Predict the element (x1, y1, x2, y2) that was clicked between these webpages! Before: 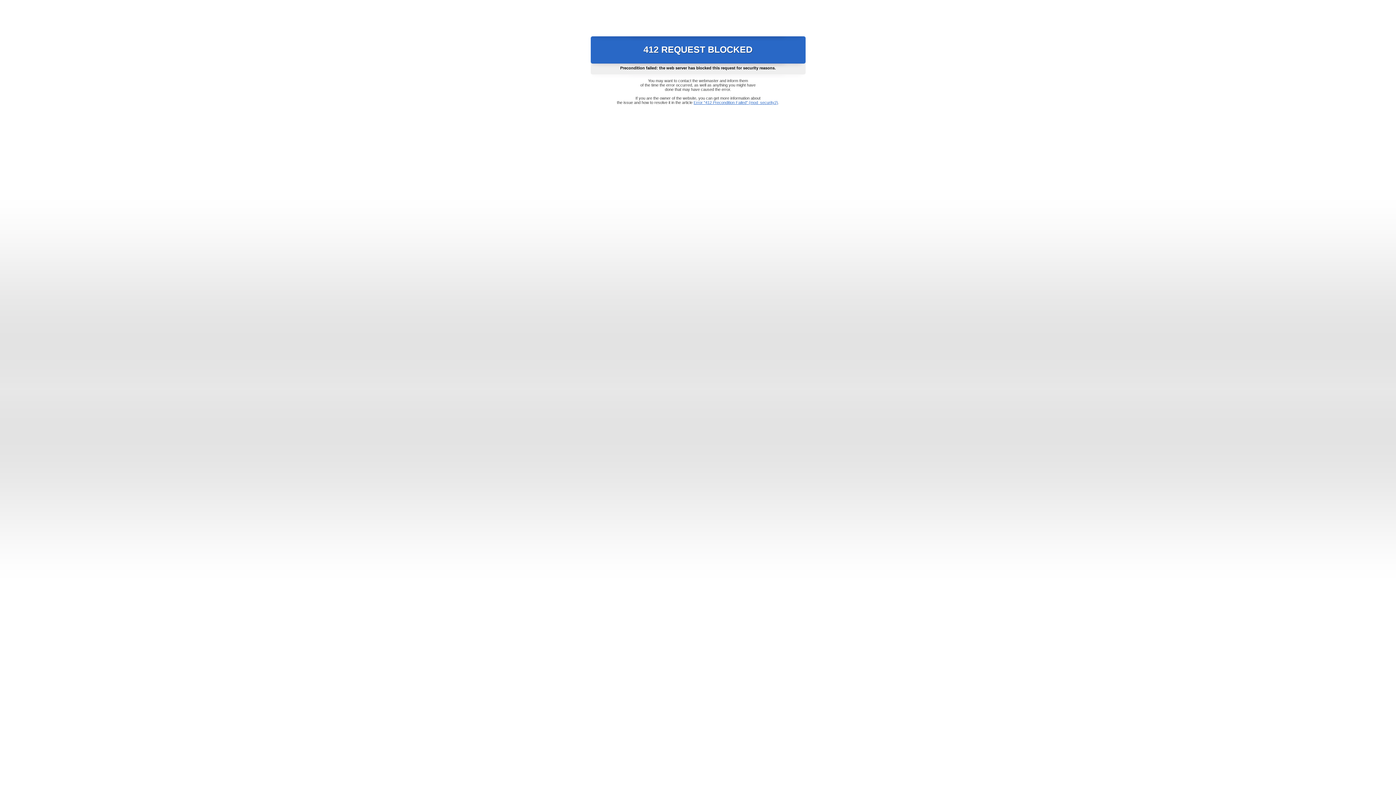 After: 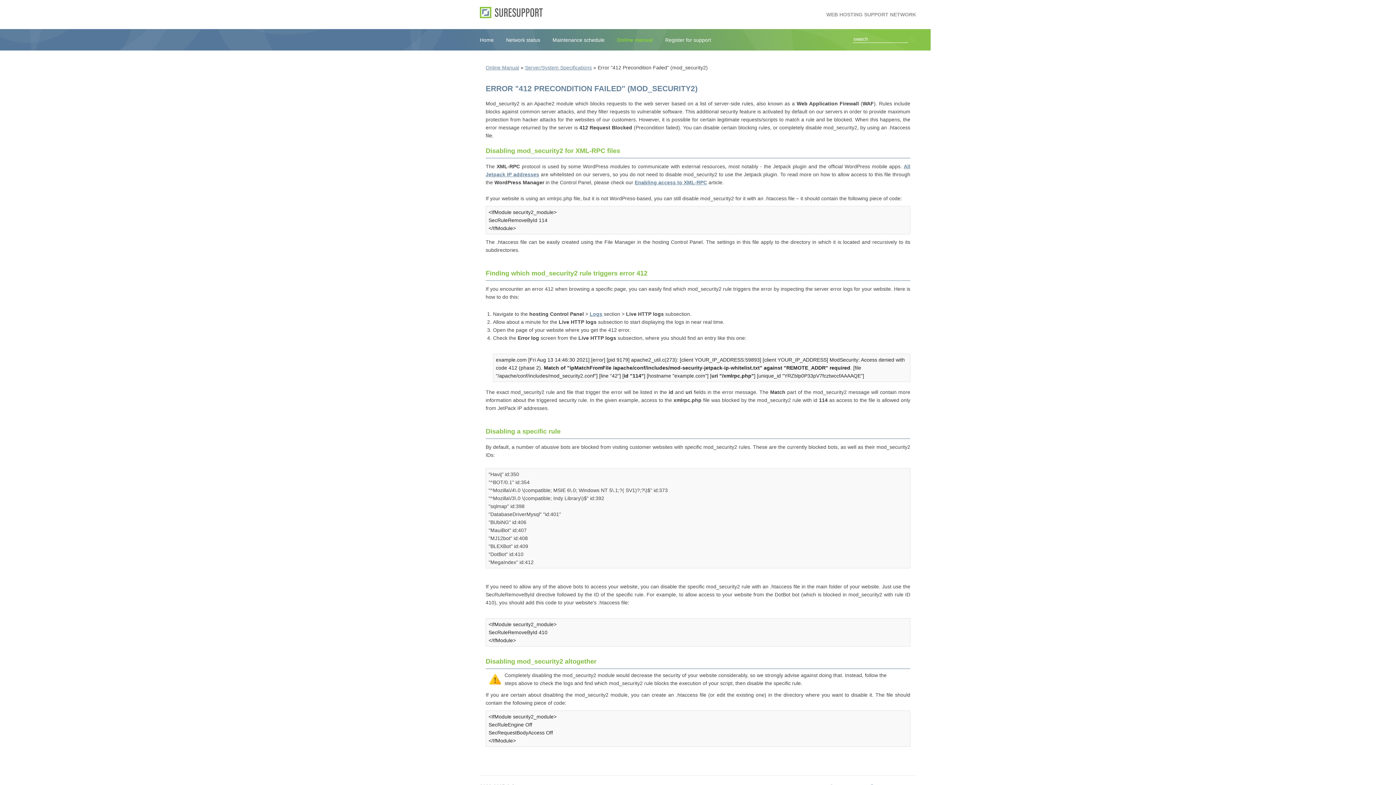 Action: label: Error "412 Precondition Failed" (mod_security2) bbox: (693, 100, 778, 104)